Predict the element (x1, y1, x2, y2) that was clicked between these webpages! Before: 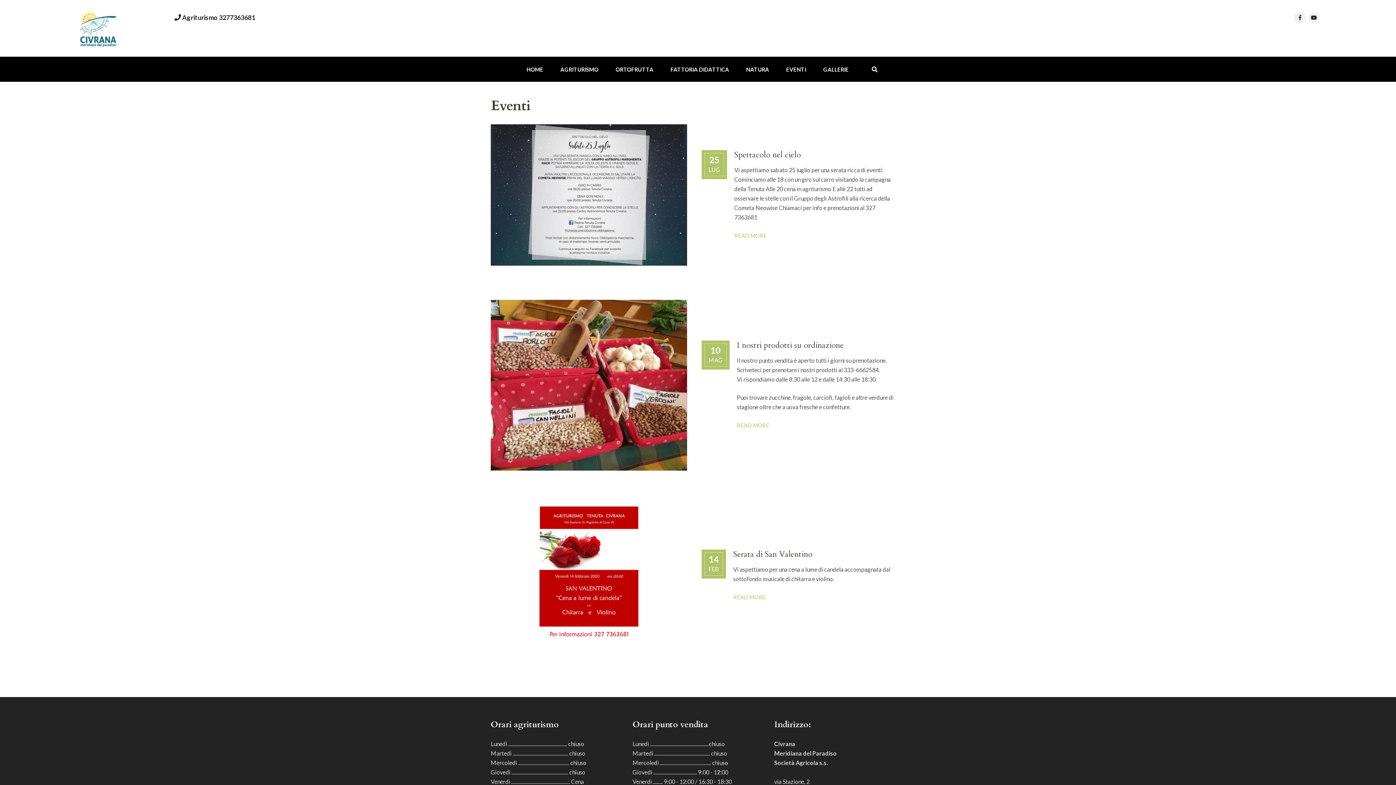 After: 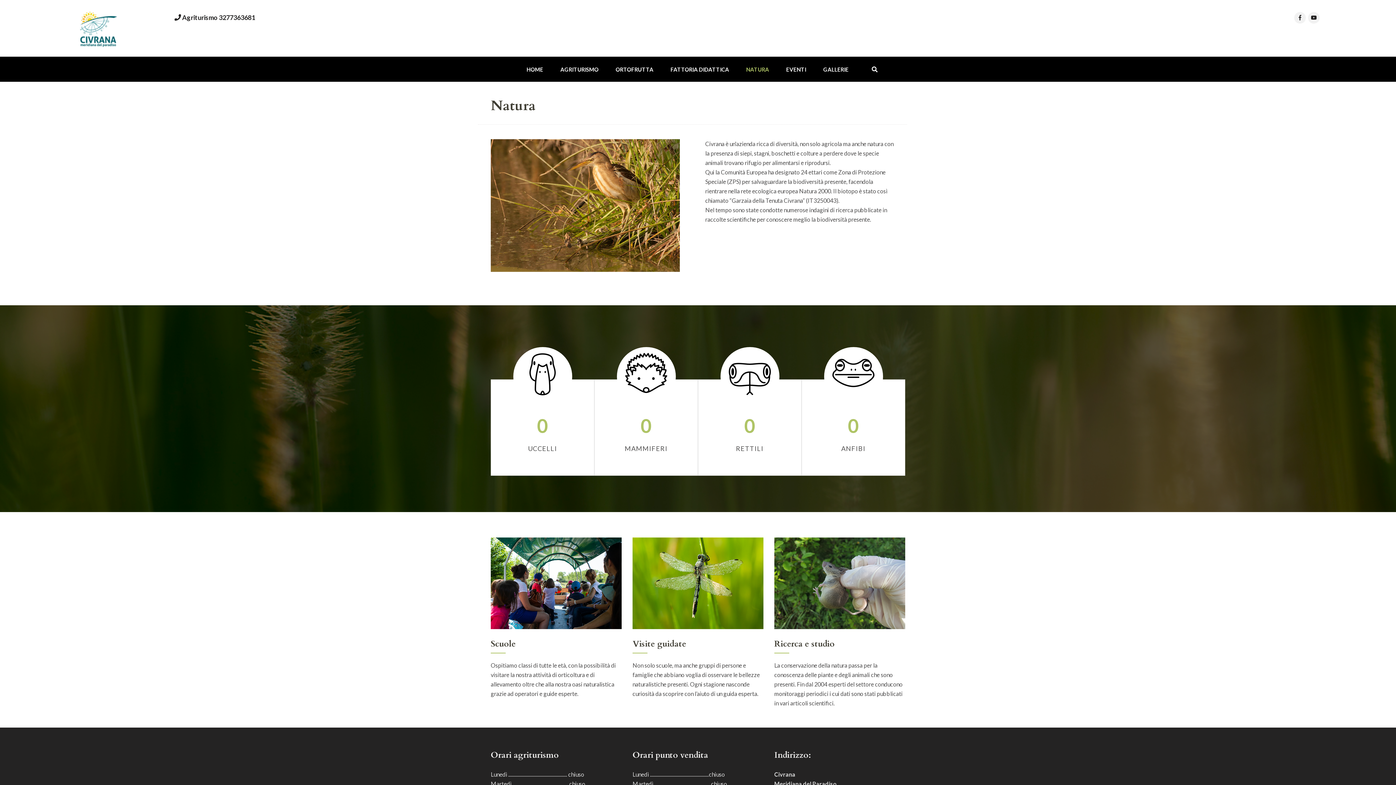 Action: bbox: (746, 66, 769, 81) label: NATURA